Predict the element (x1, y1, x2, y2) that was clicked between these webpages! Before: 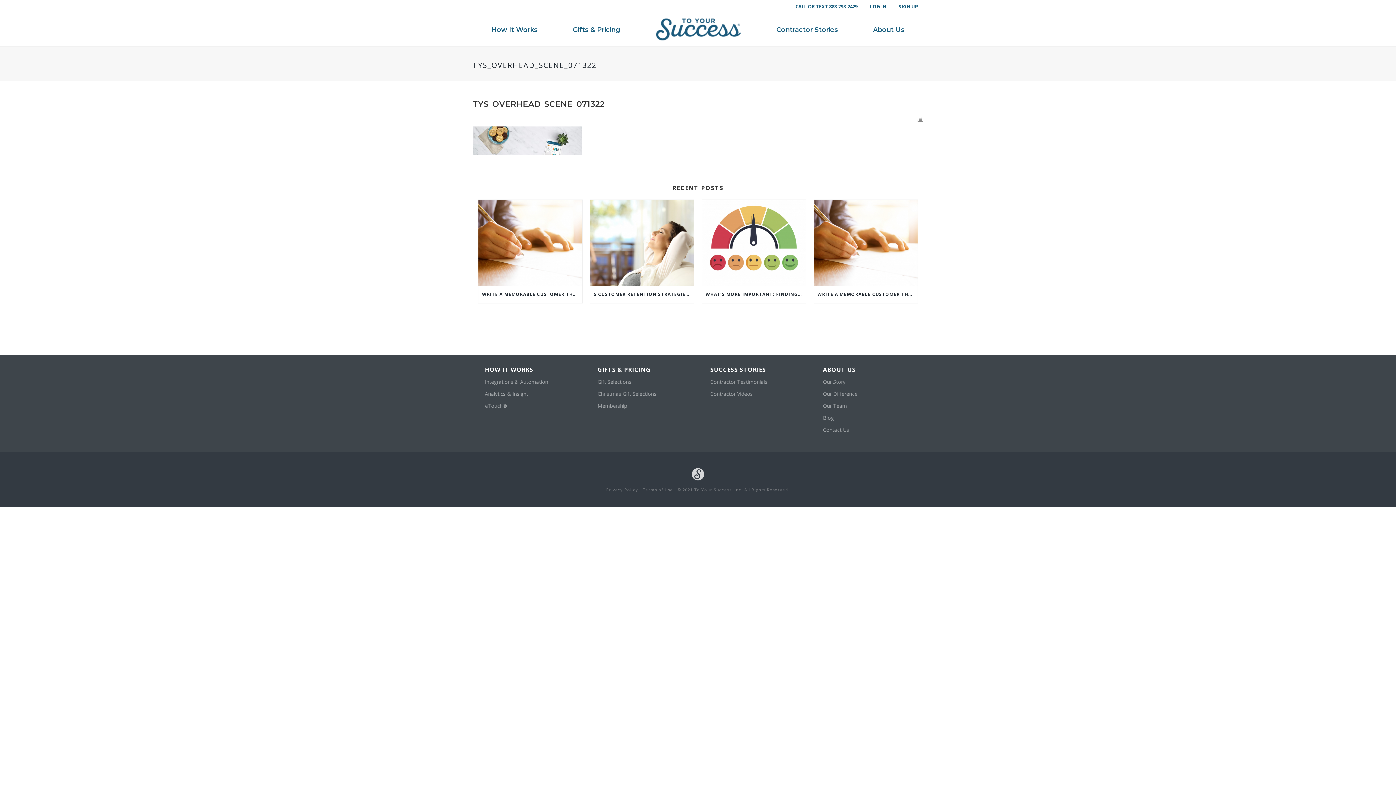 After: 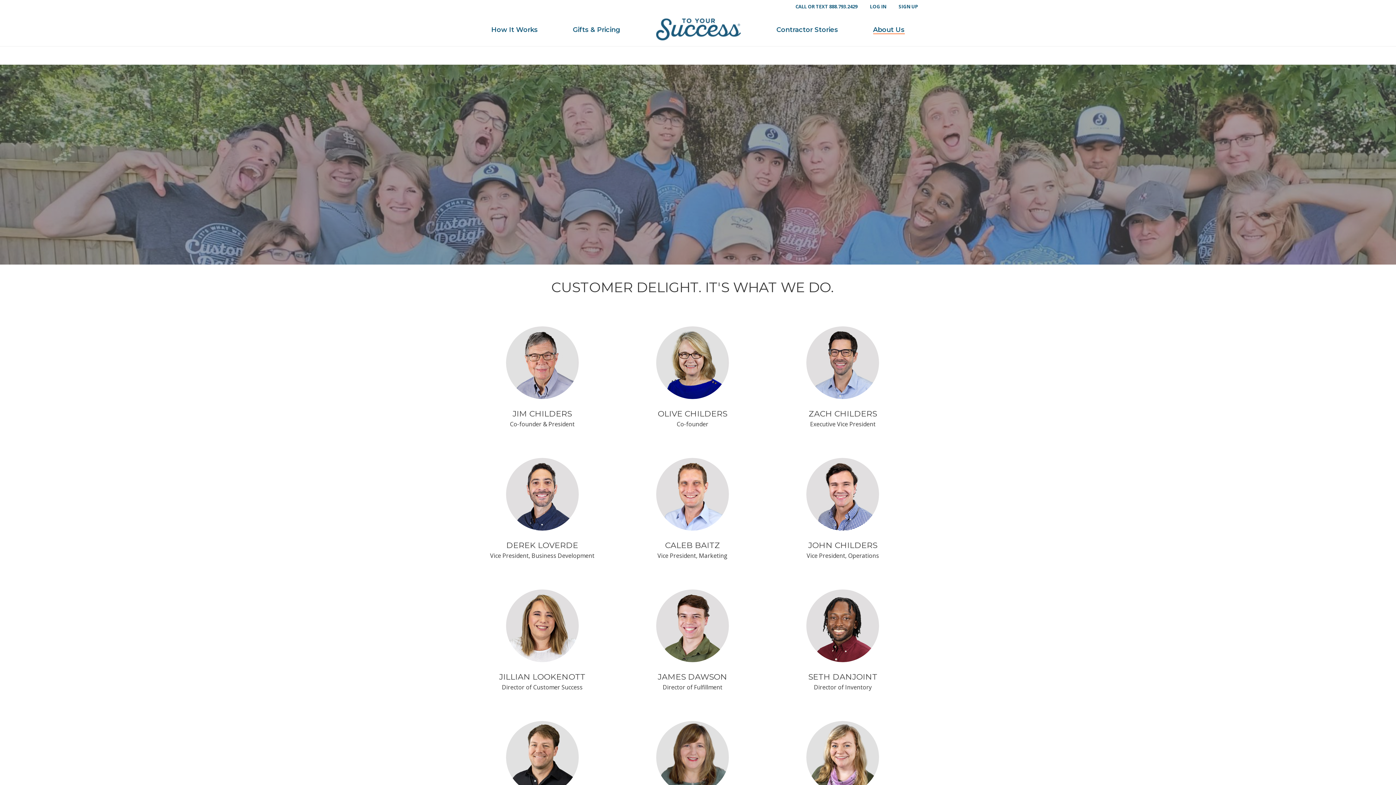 Action: bbox: (821, 400, 852, 412) label: Our Team